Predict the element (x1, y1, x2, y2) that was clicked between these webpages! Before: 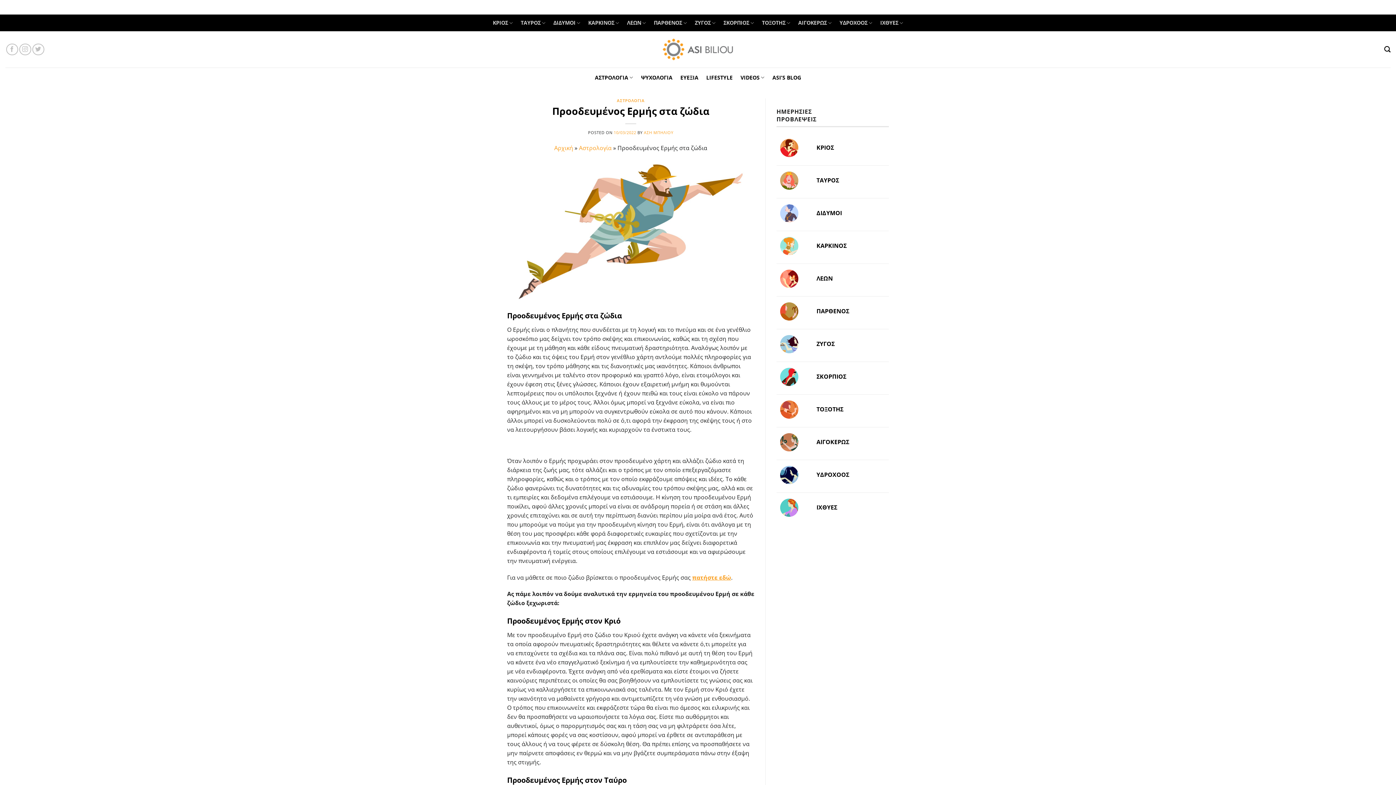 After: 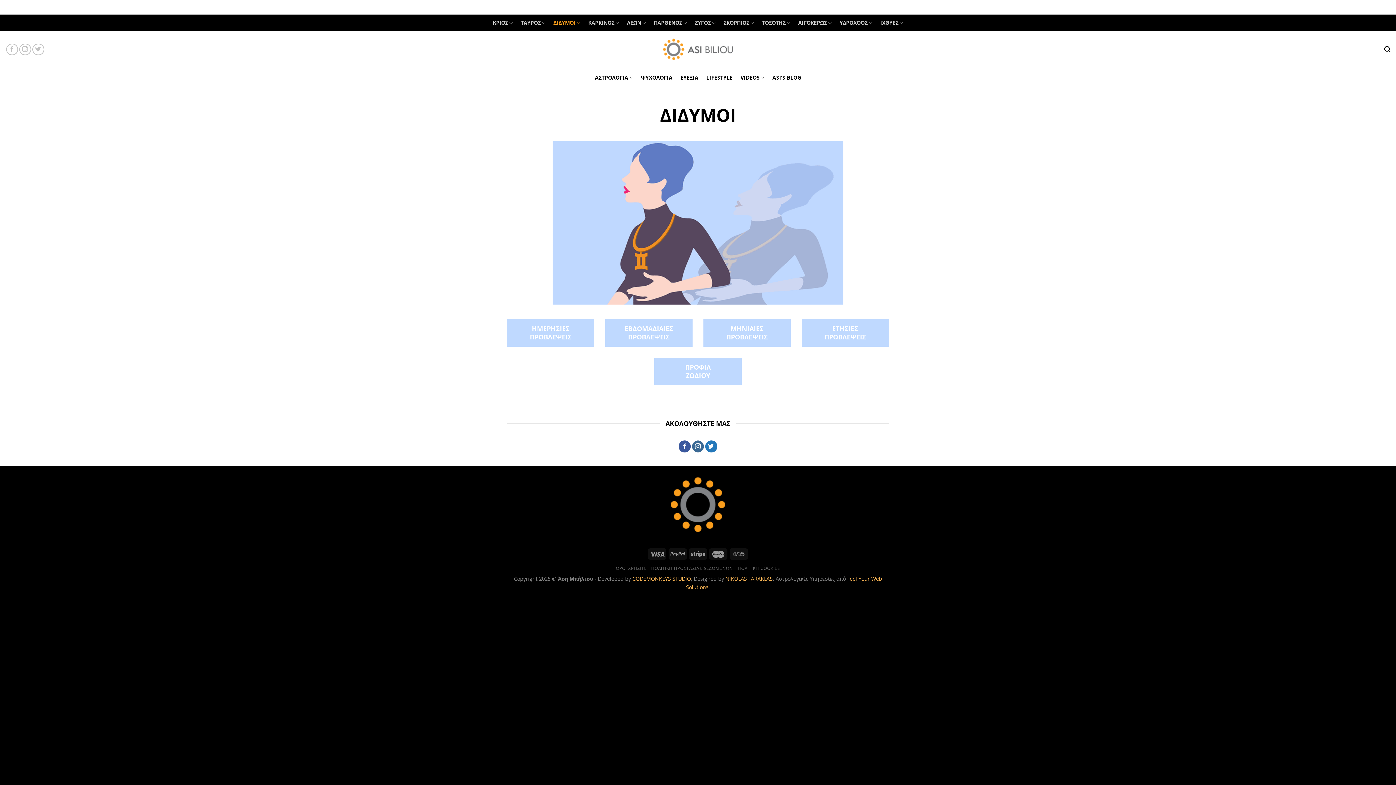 Action: label: ΔΙΔΥΜΟΙ bbox: (549, 14, 584, 31)